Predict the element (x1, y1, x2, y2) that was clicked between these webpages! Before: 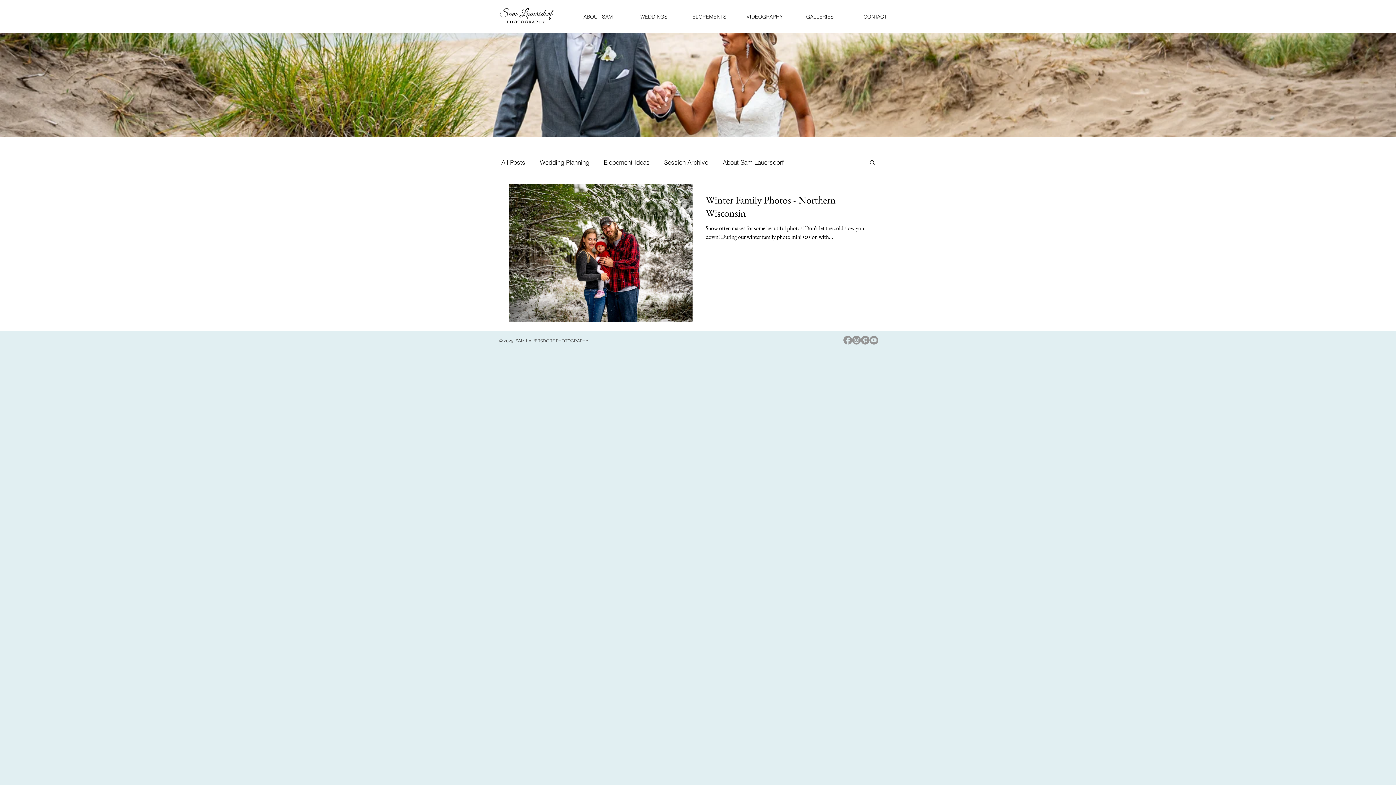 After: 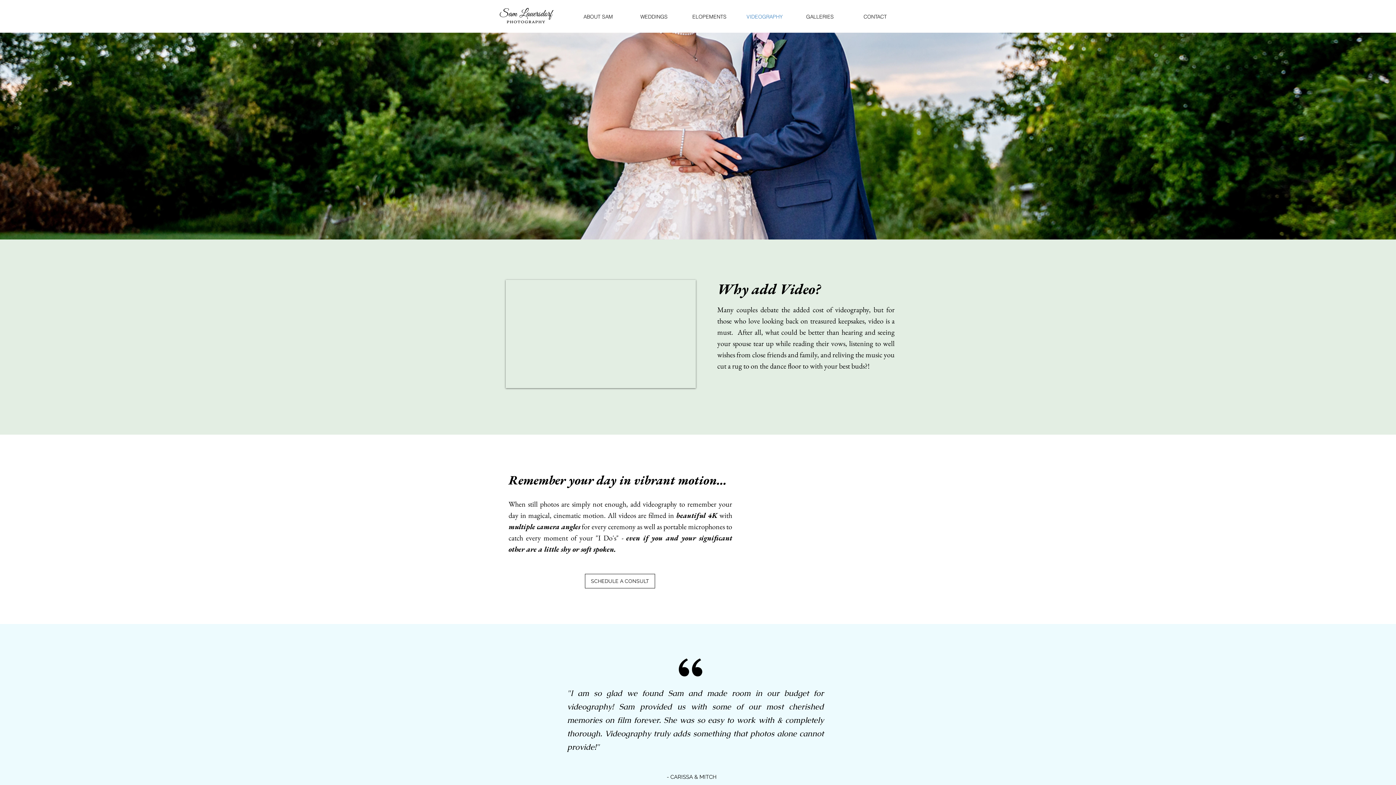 Action: label: VIDEOGRAPHY bbox: (737, 11, 792, 22)